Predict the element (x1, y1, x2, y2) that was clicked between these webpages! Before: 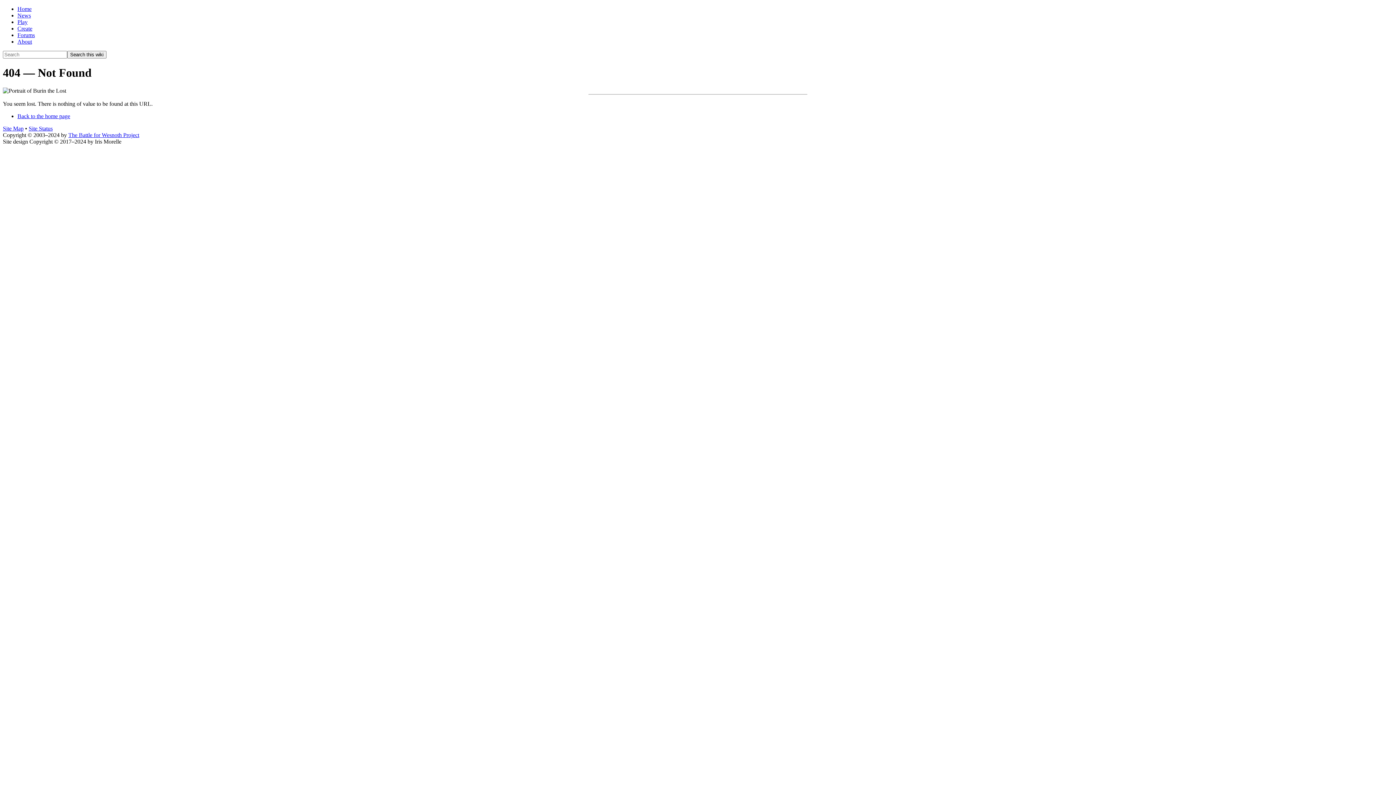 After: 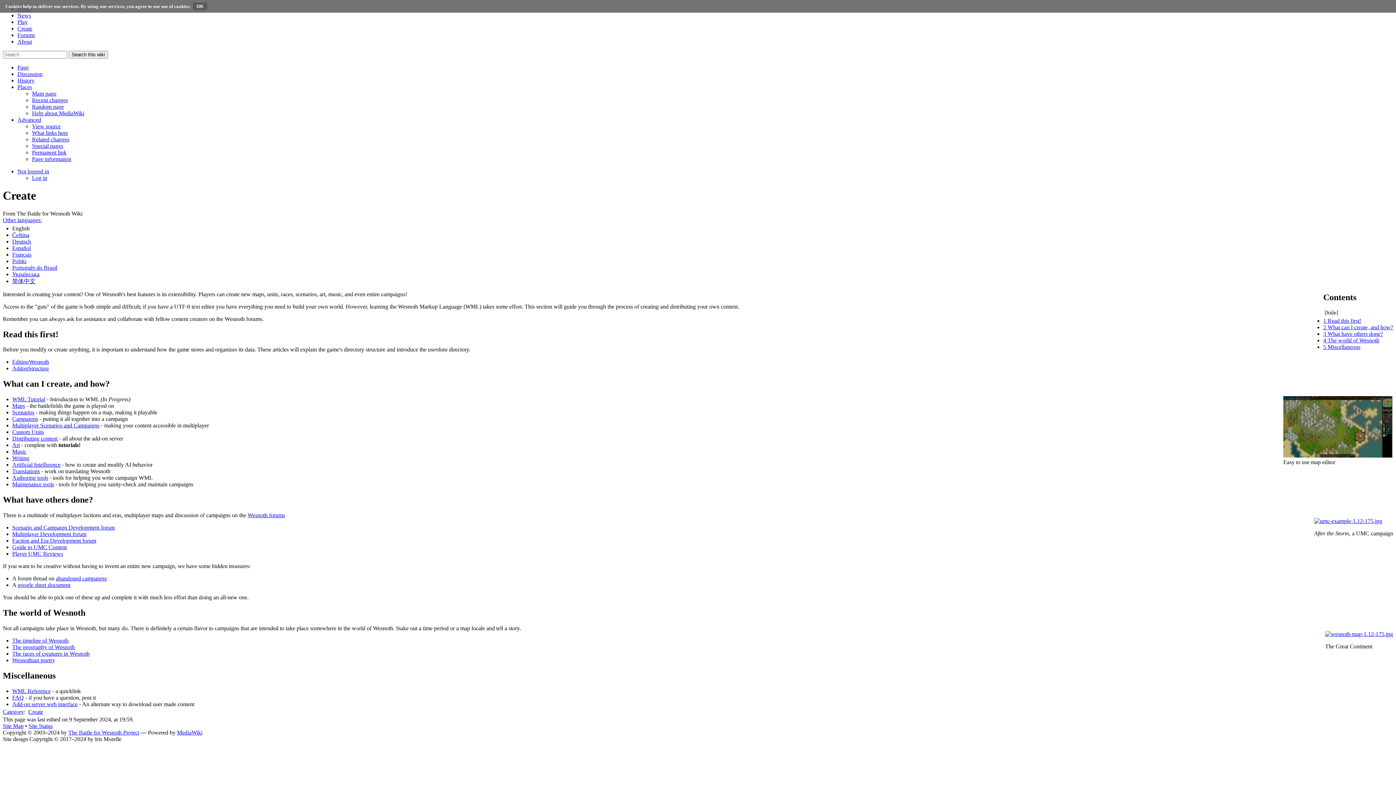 Action: label: Create bbox: (17, 25, 32, 31)